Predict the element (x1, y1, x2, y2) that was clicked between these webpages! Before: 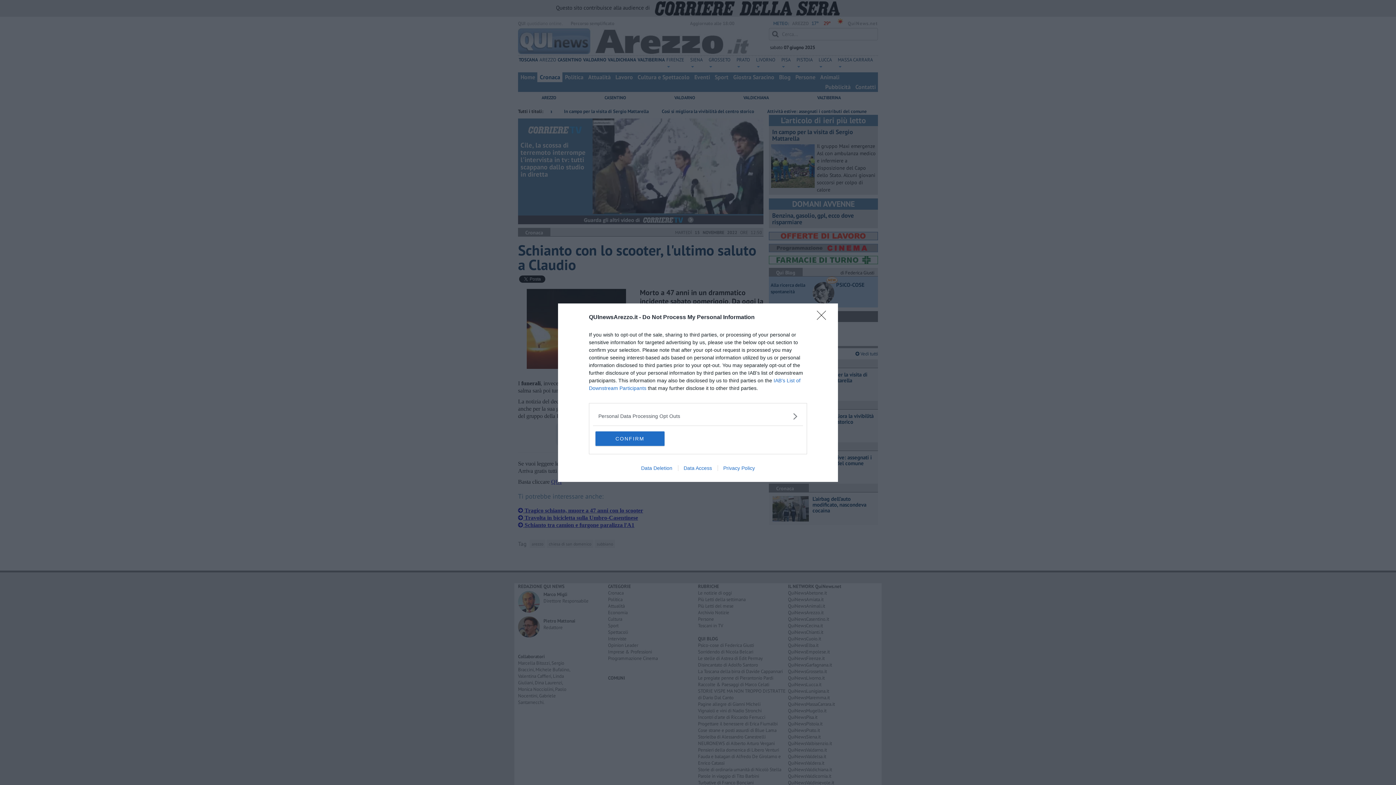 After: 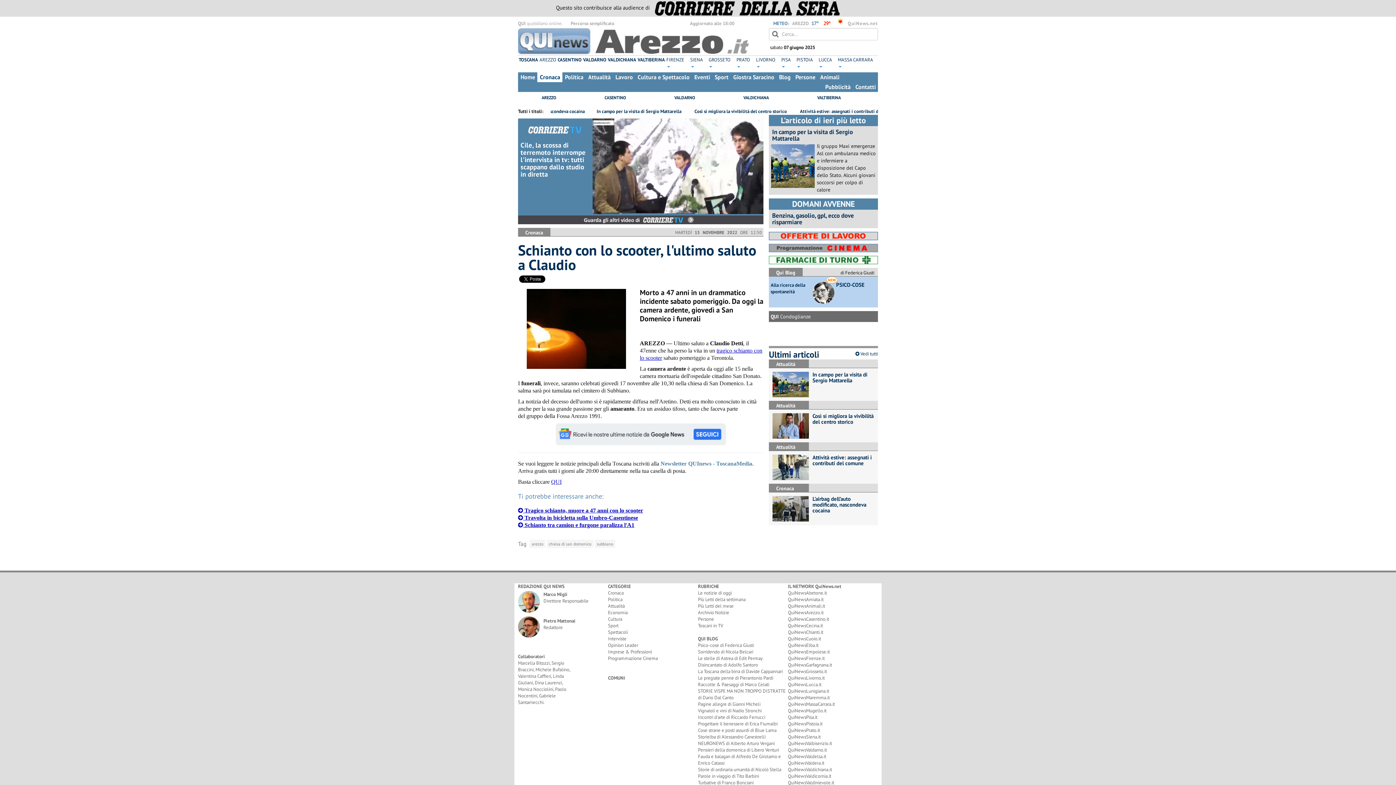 Action: label: CONFIRM bbox: (595, 431, 664, 446)